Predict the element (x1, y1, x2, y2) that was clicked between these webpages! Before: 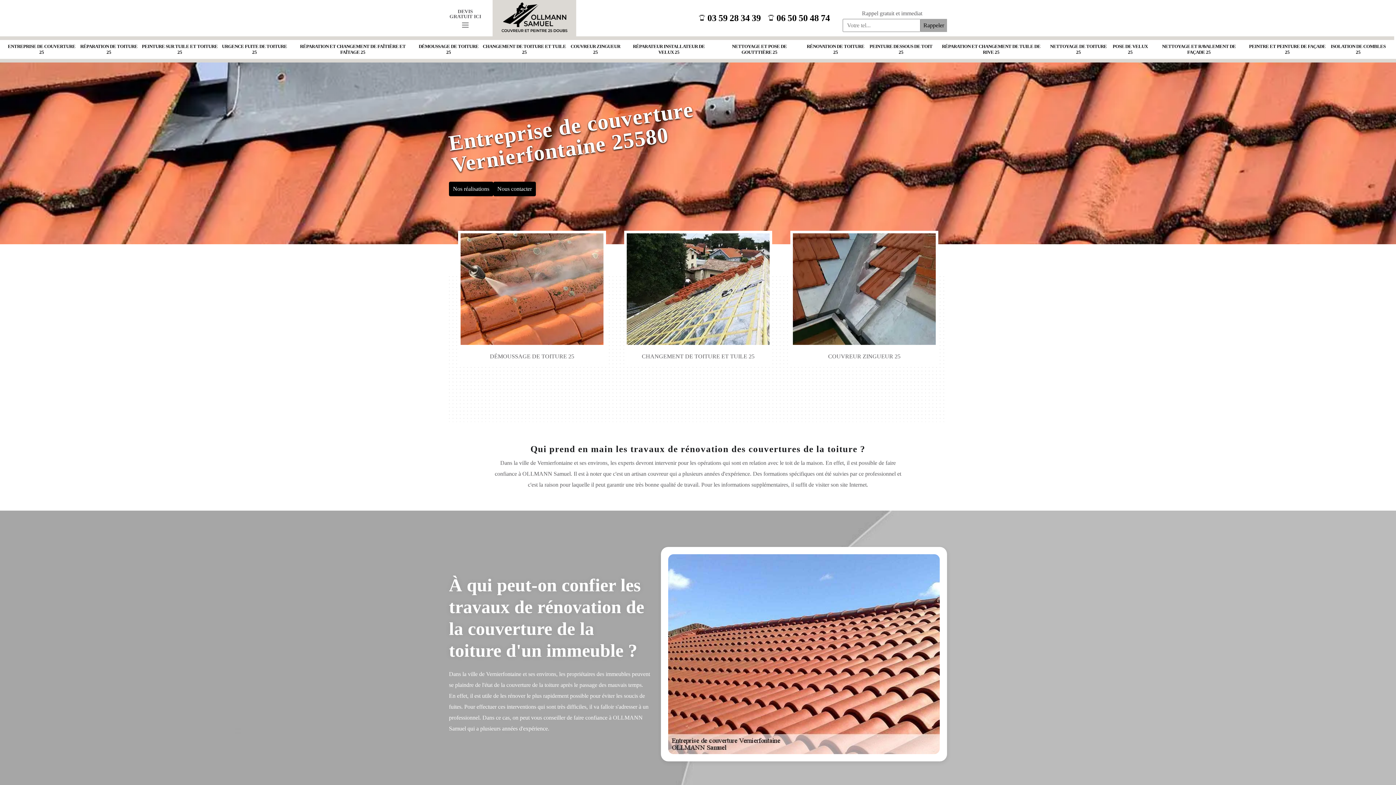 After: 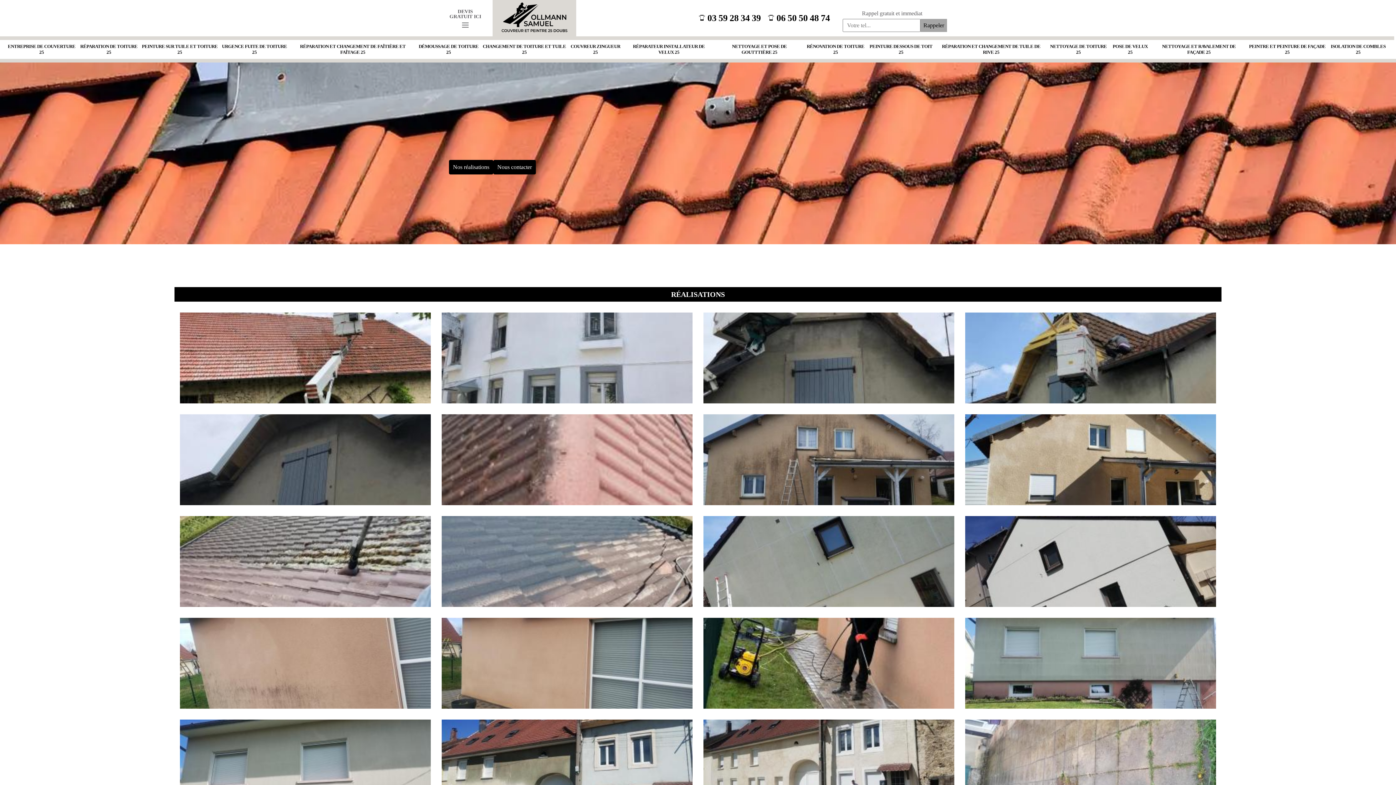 Action: label: Nos réalisations bbox: (449, 181, 493, 196)